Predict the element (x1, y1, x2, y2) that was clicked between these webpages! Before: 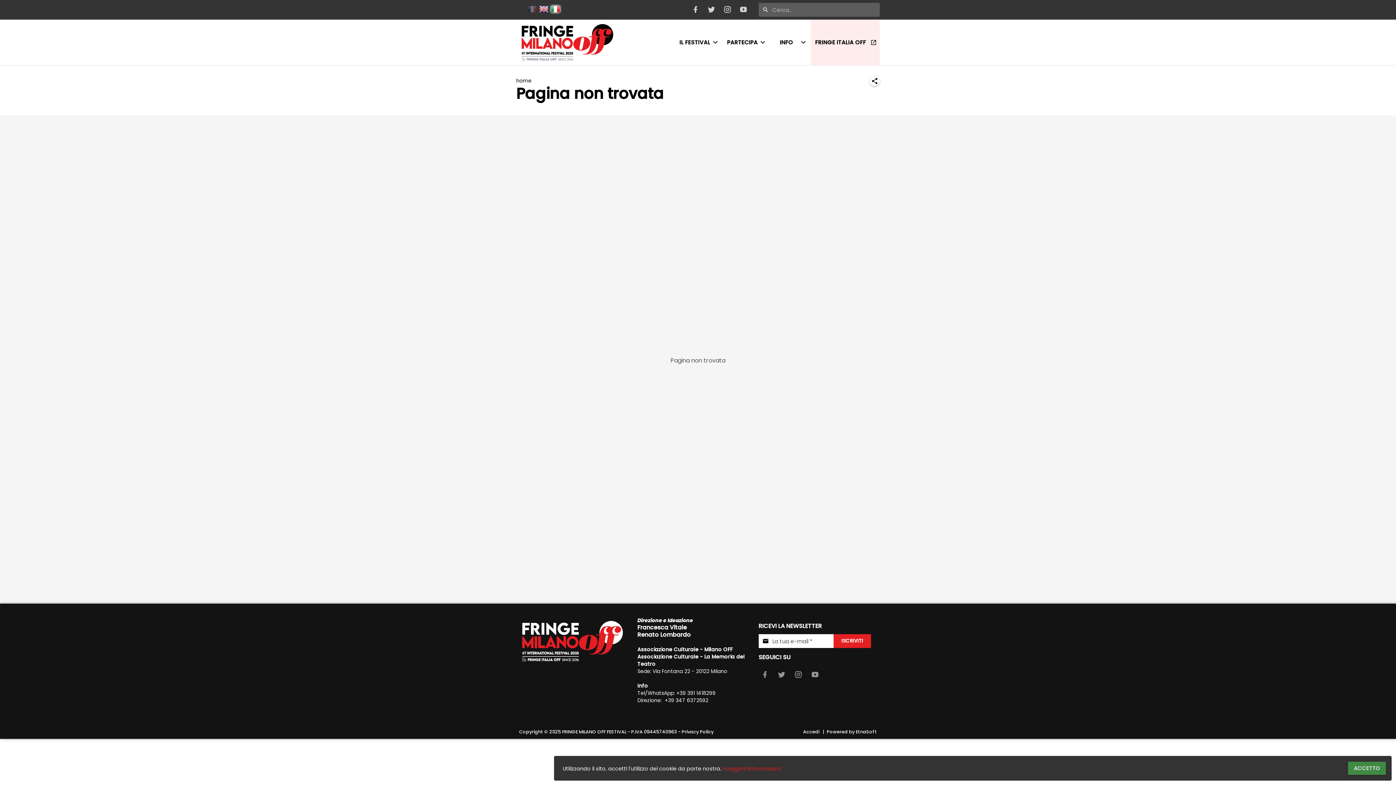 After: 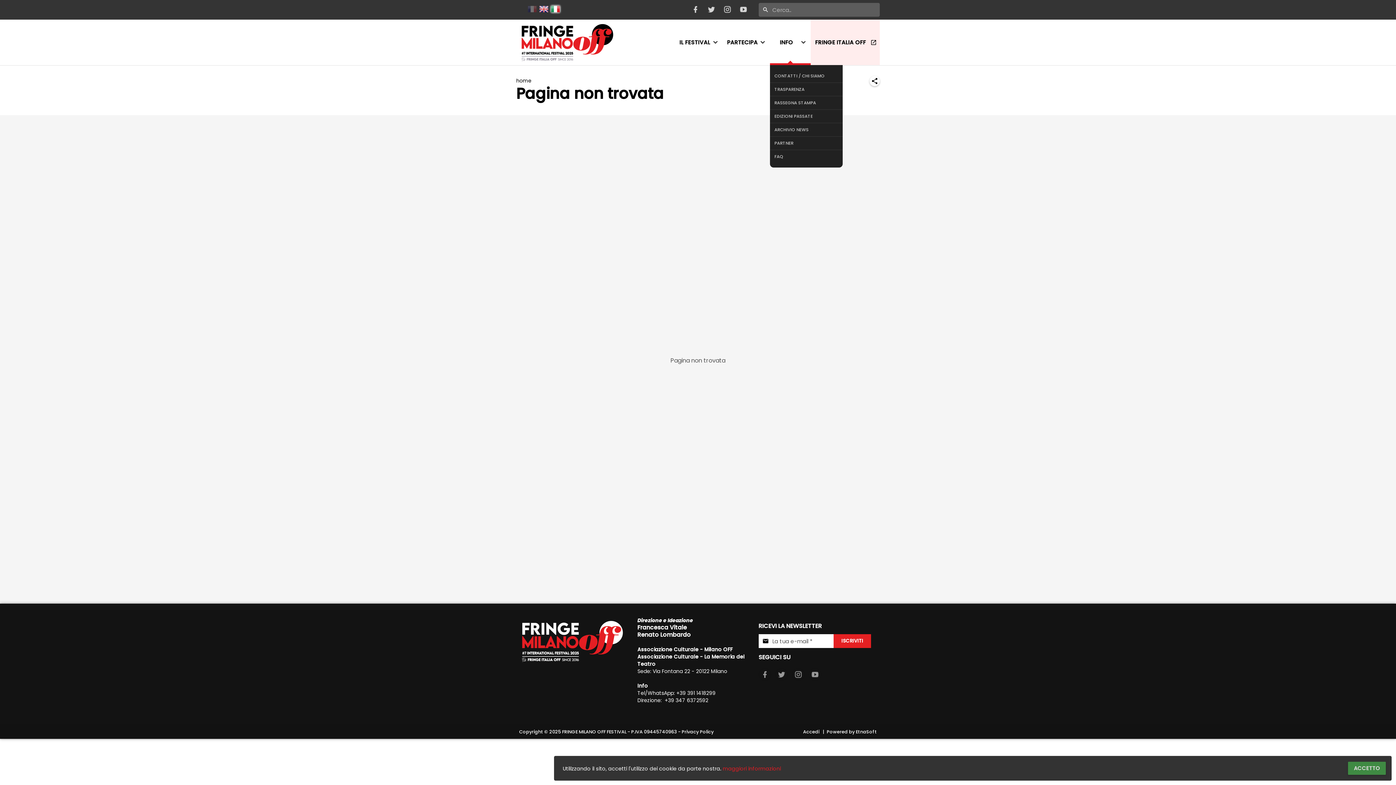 Action: bbox: (770, 19, 811, 65)